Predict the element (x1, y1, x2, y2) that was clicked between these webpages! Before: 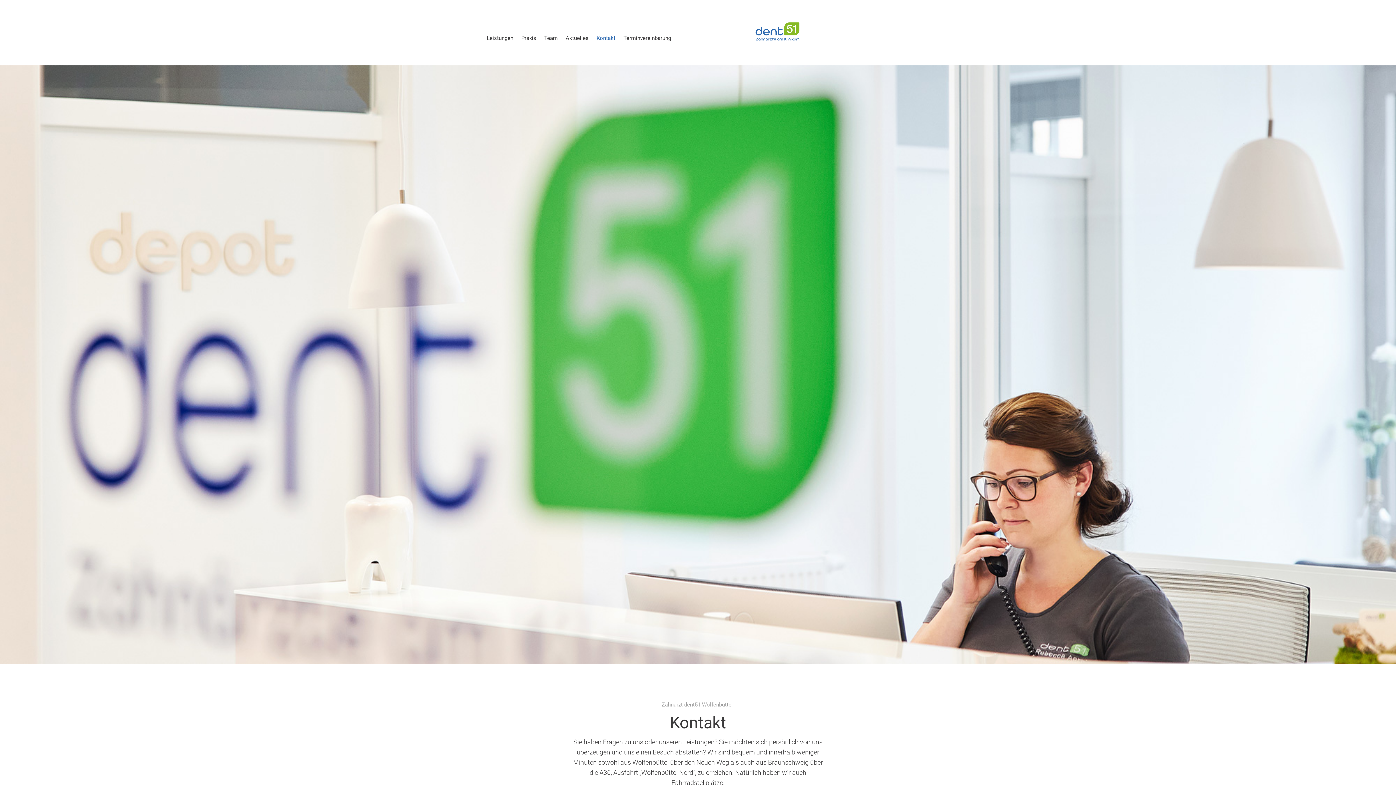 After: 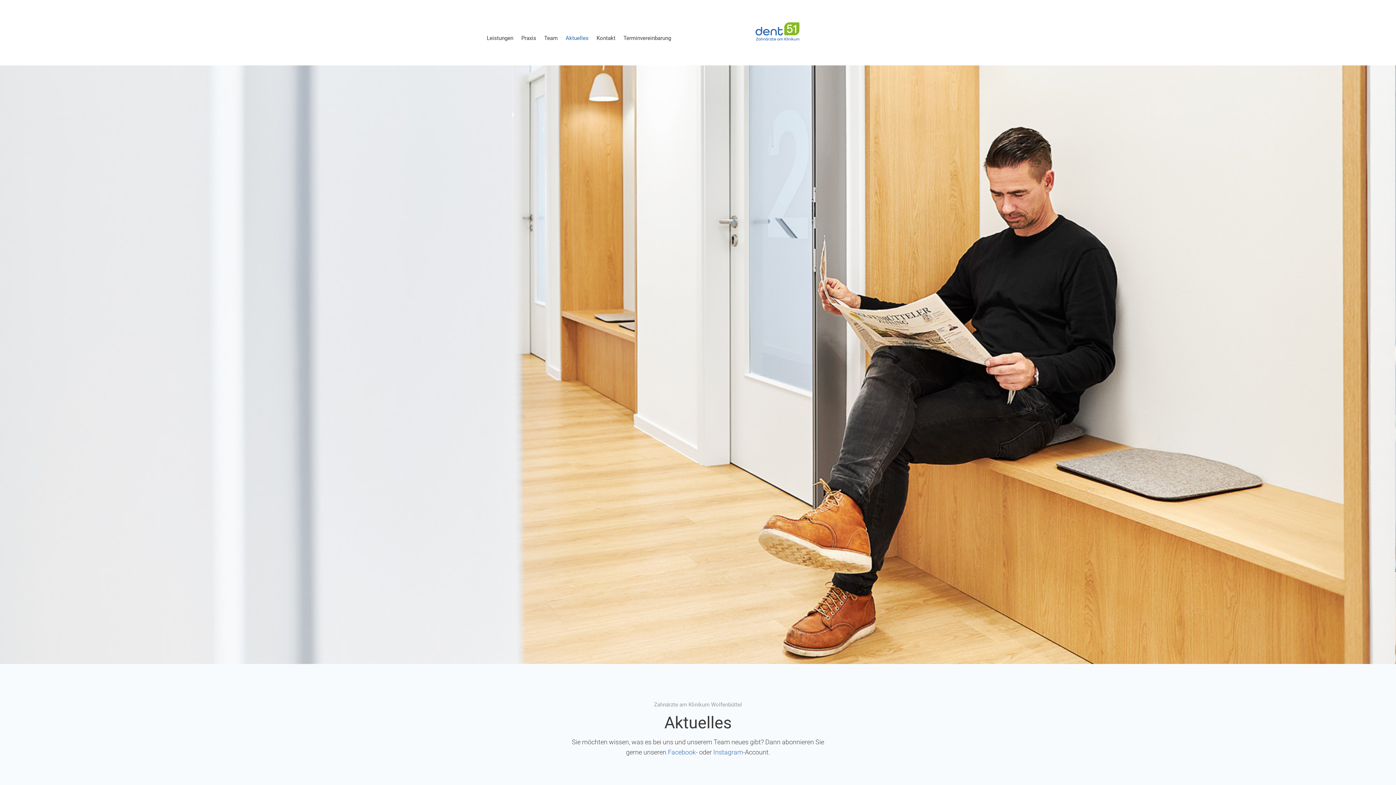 Action: label: Aktu­el­les bbox: (565, 35, 588, 43)